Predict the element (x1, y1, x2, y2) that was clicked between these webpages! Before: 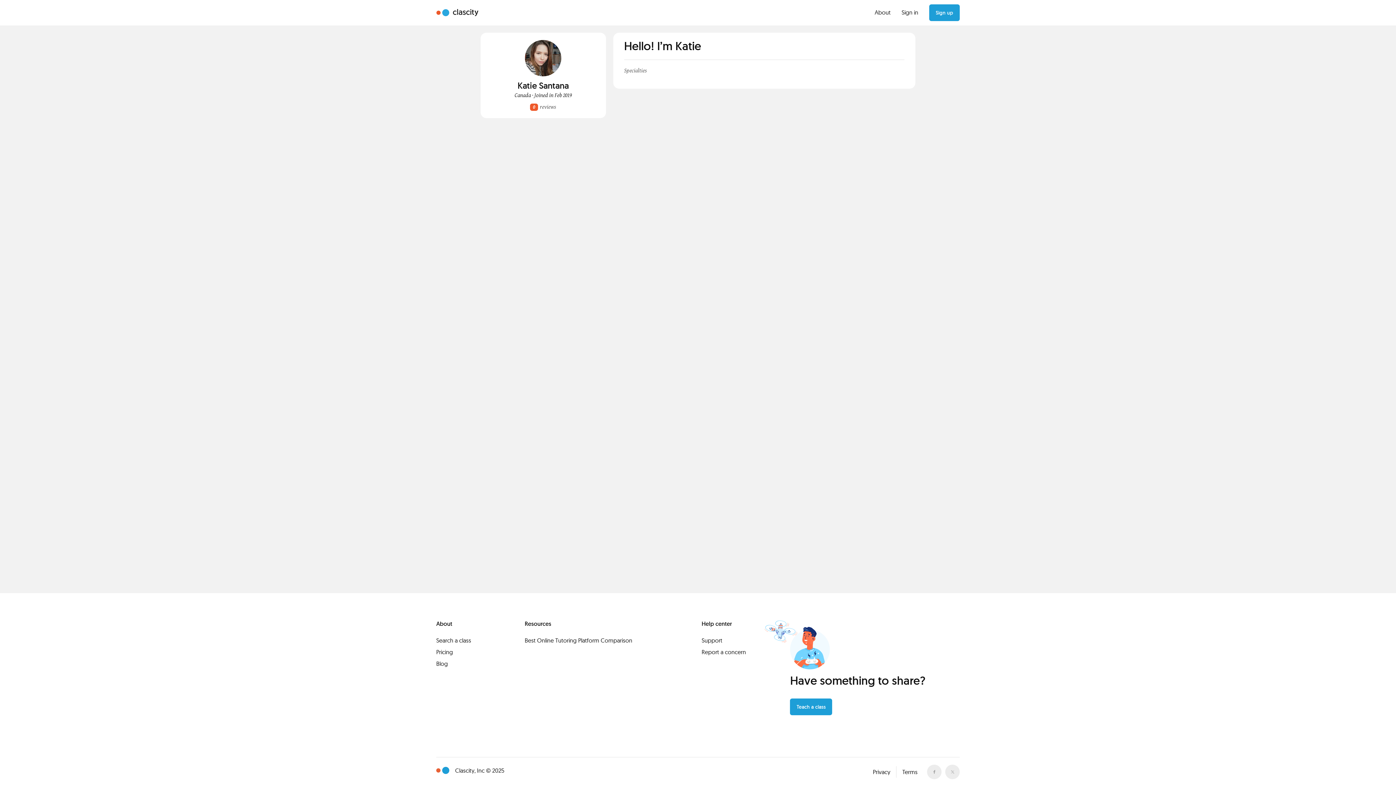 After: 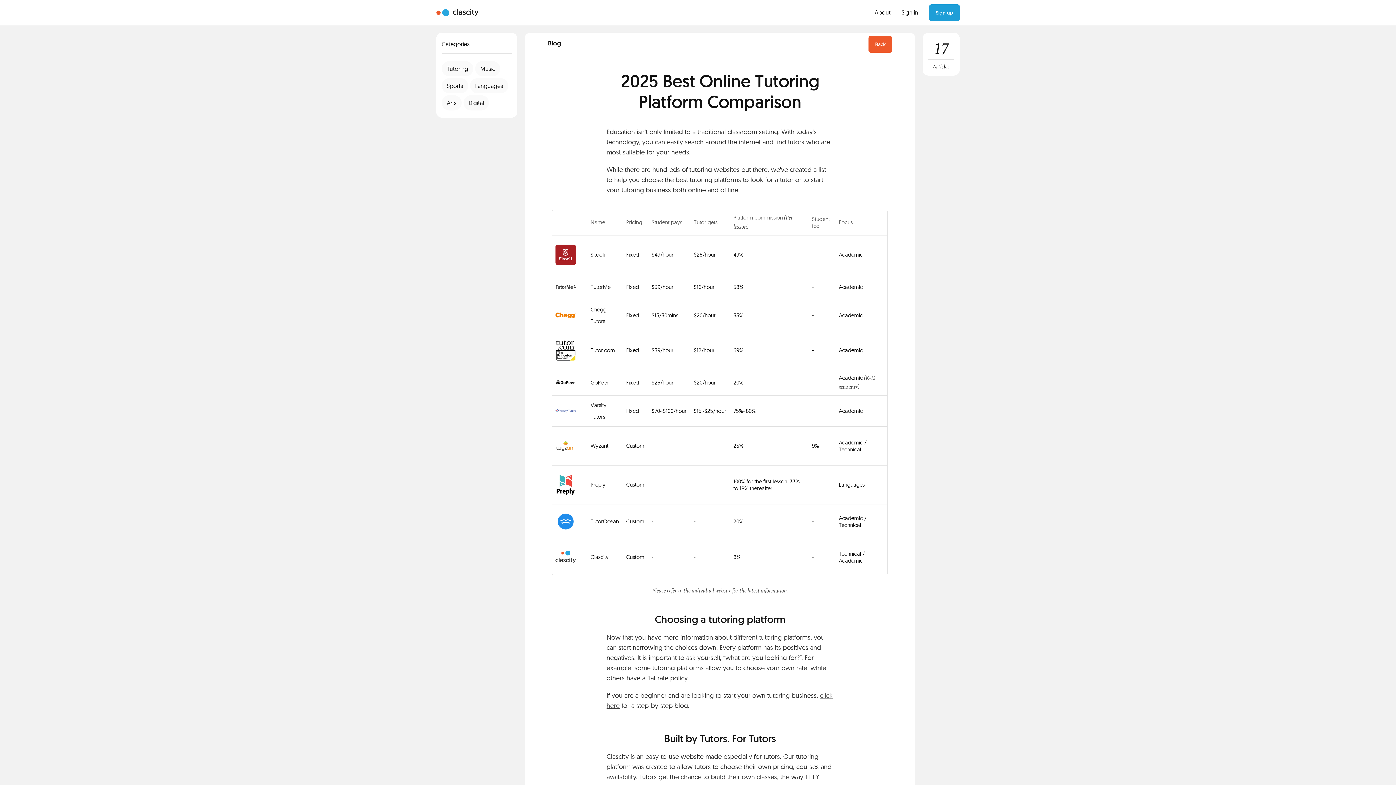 Action: label: Best Online Tutoring Platform Comparison bbox: (524, 637, 632, 644)